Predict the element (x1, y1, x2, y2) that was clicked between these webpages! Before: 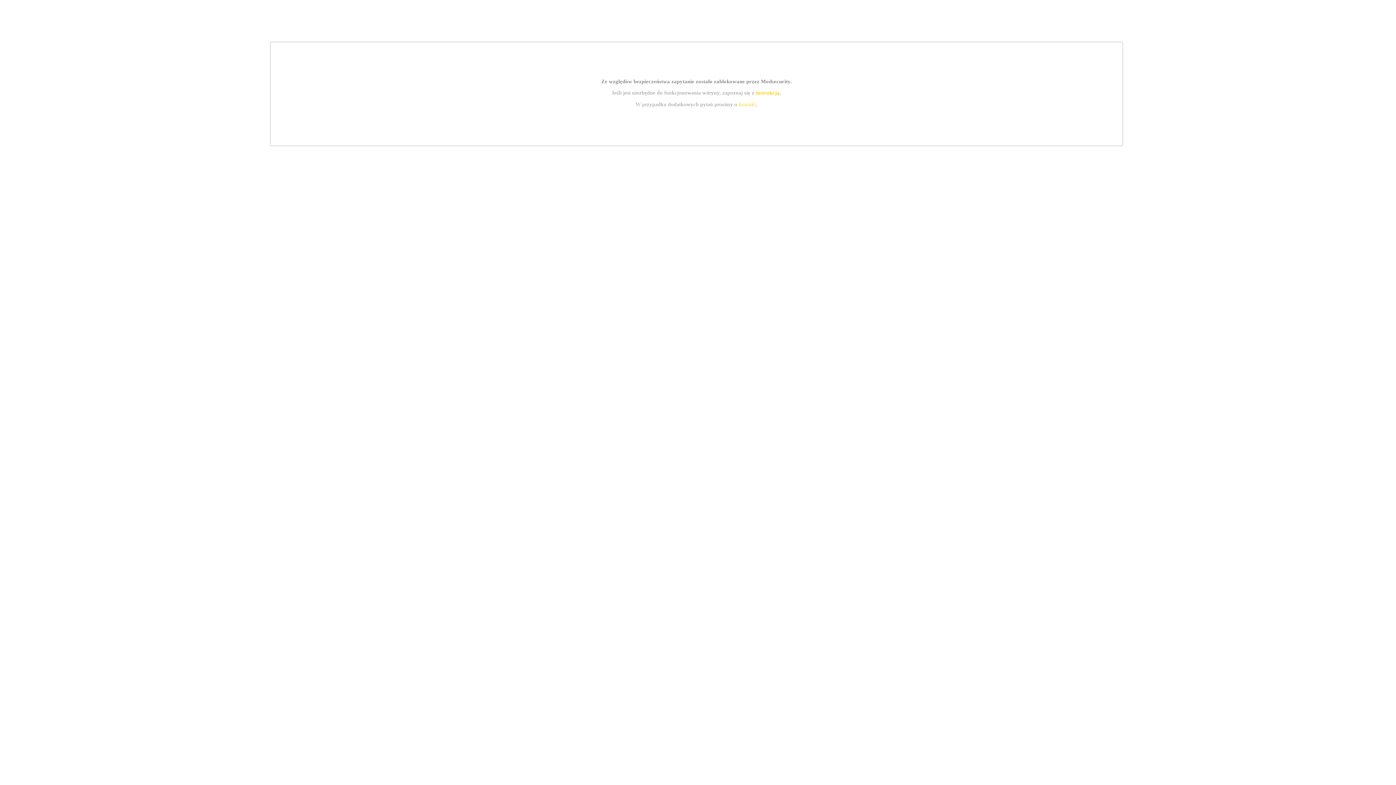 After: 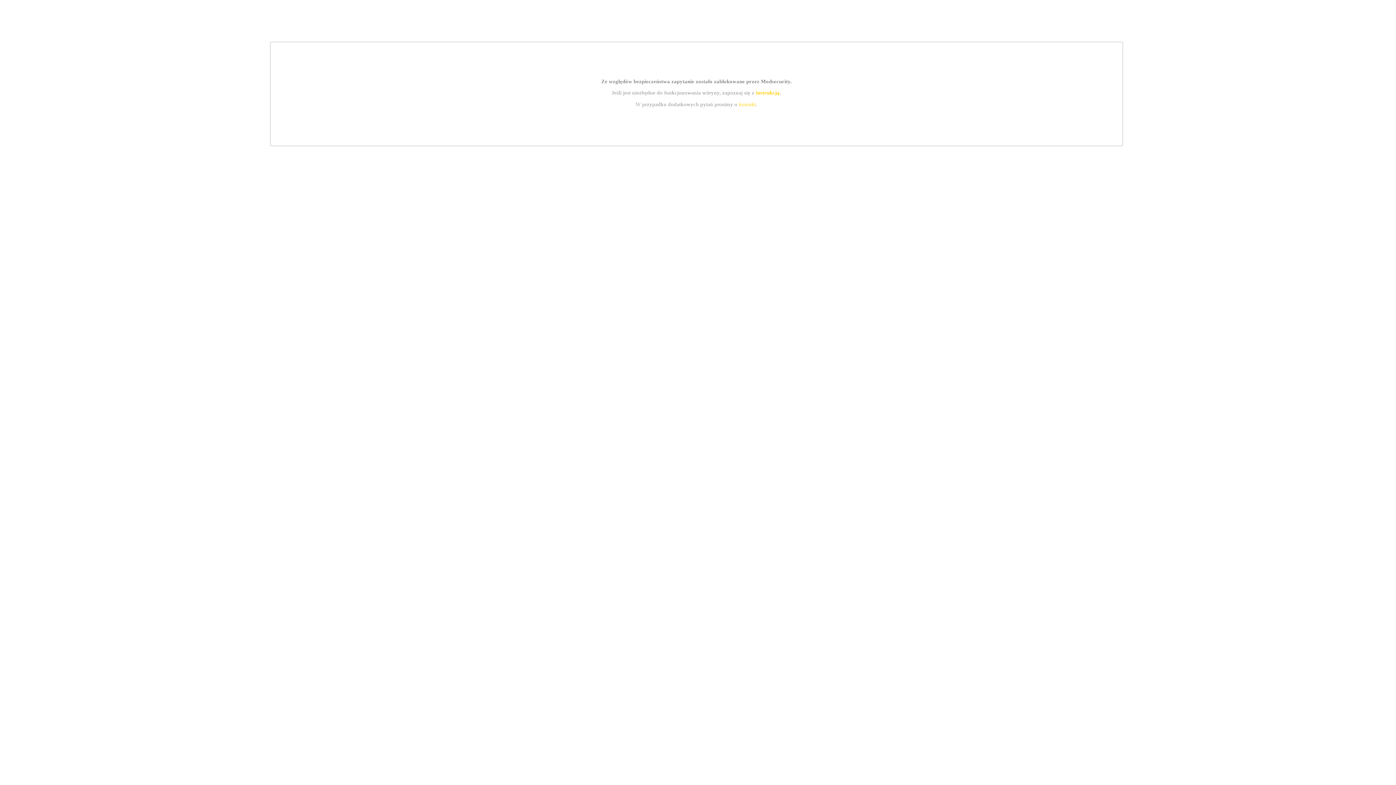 Action: label: kontakt bbox: (739, 101, 756, 107)